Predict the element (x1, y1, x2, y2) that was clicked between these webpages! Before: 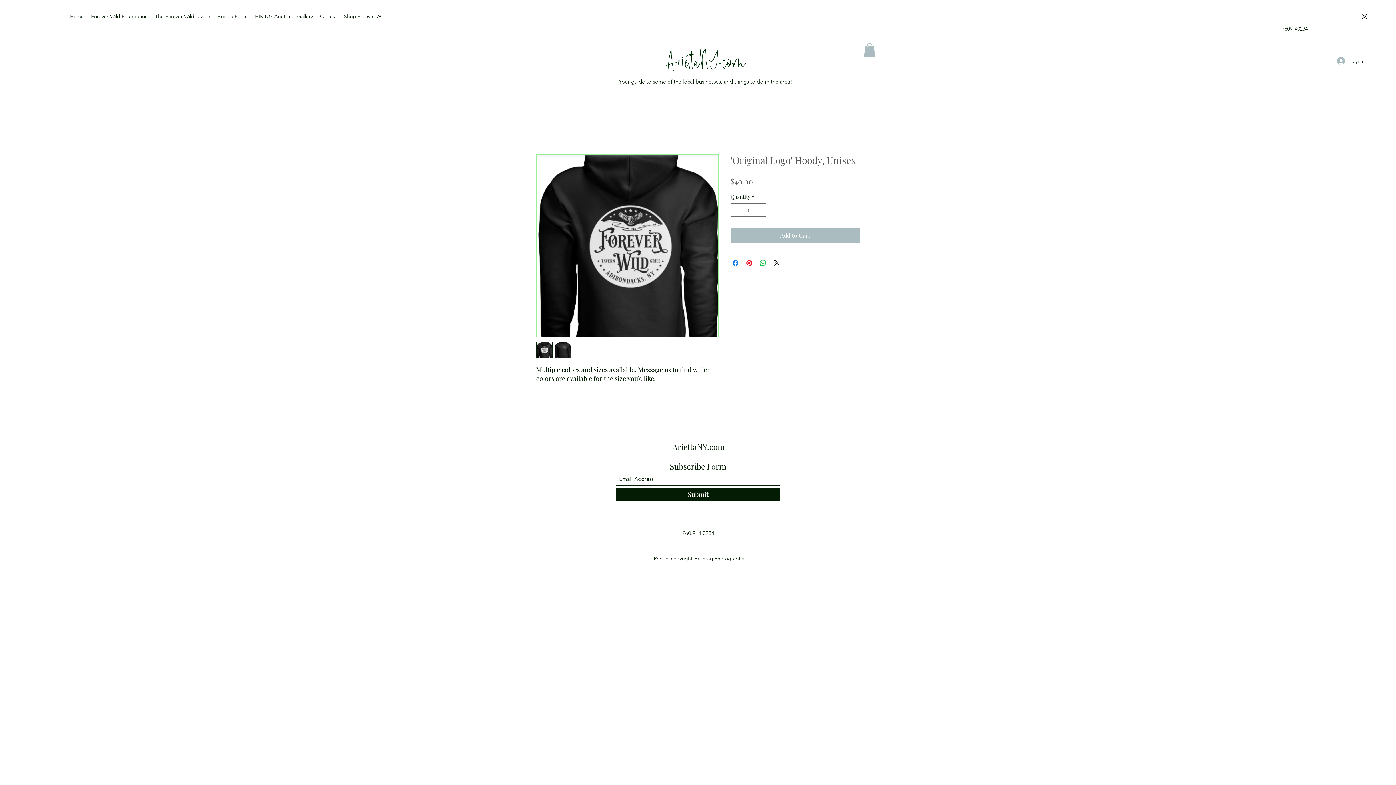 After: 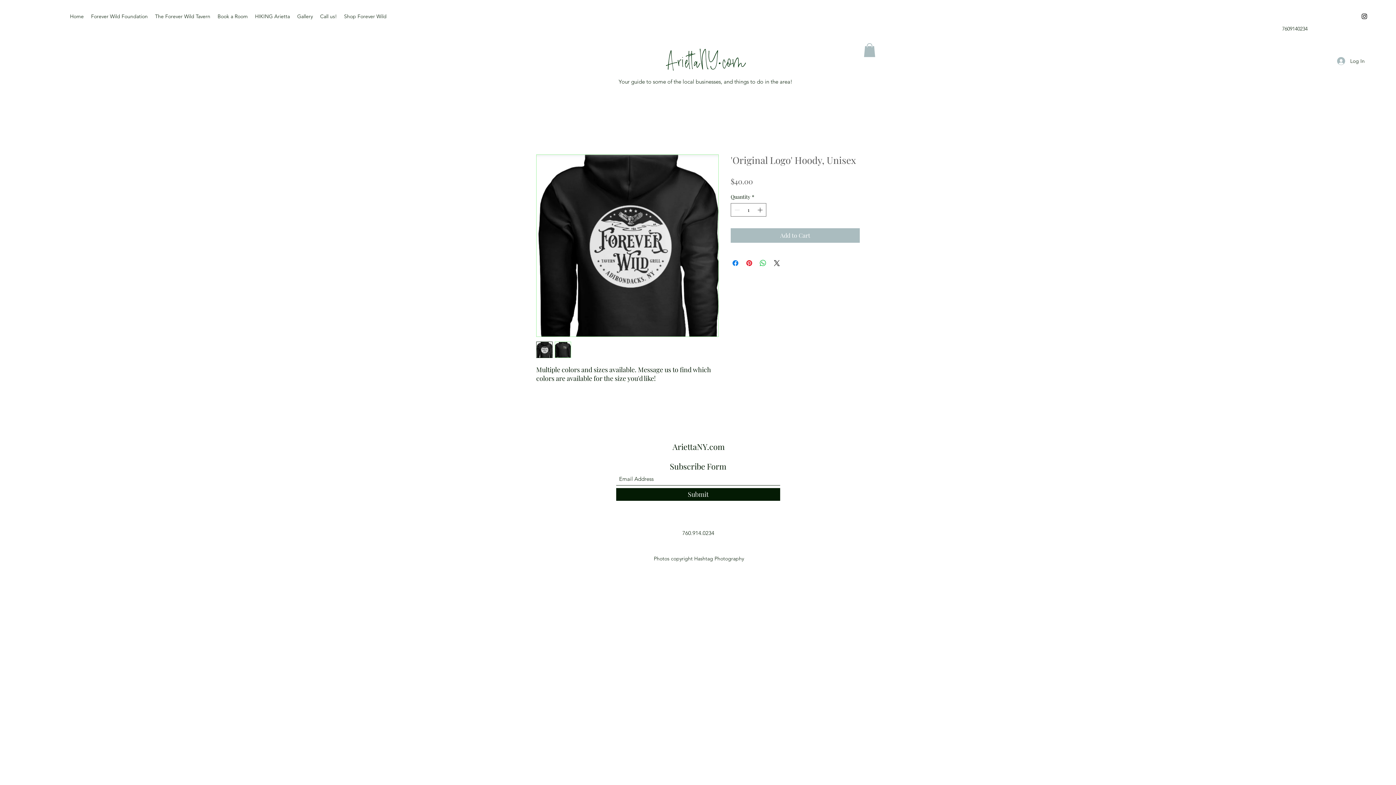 Action: bbox: (536, 154, 718, 337)